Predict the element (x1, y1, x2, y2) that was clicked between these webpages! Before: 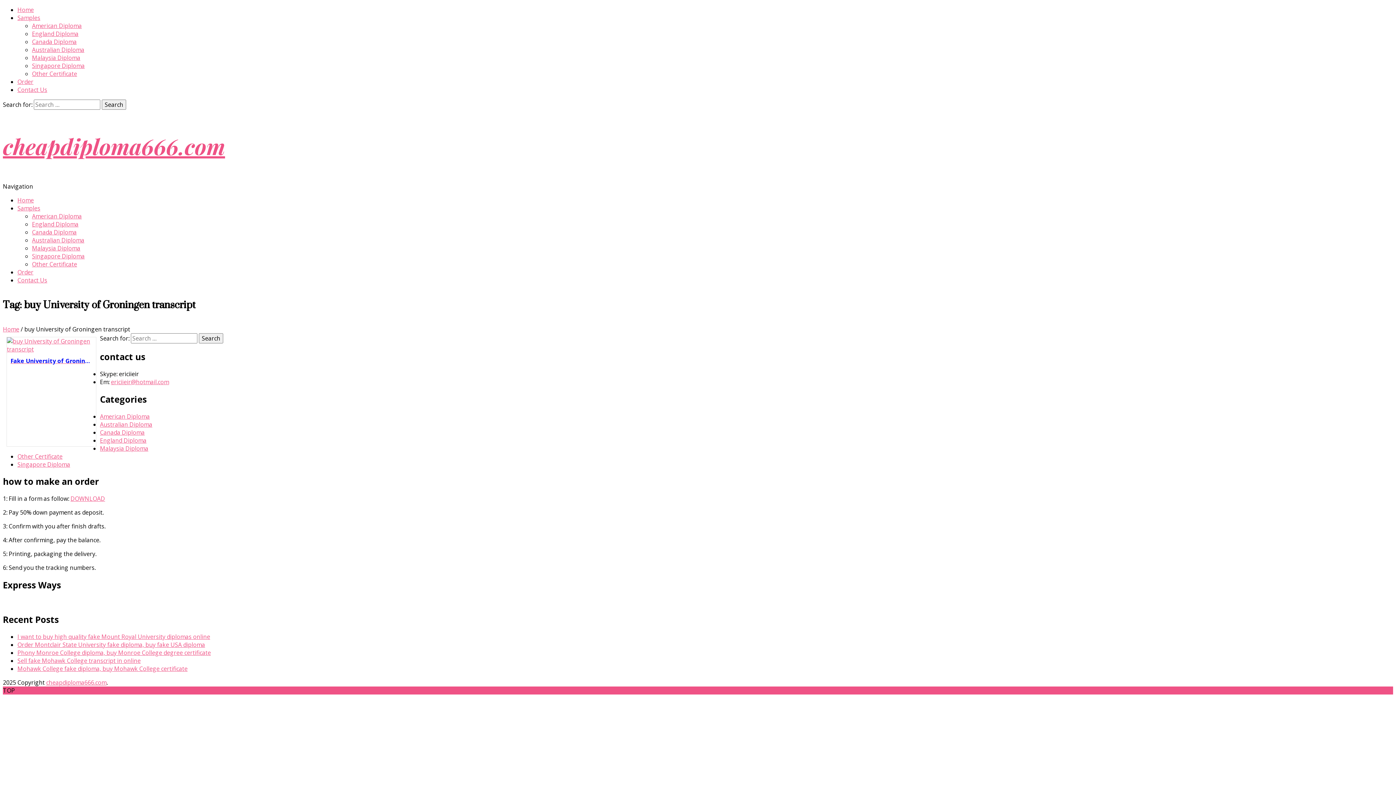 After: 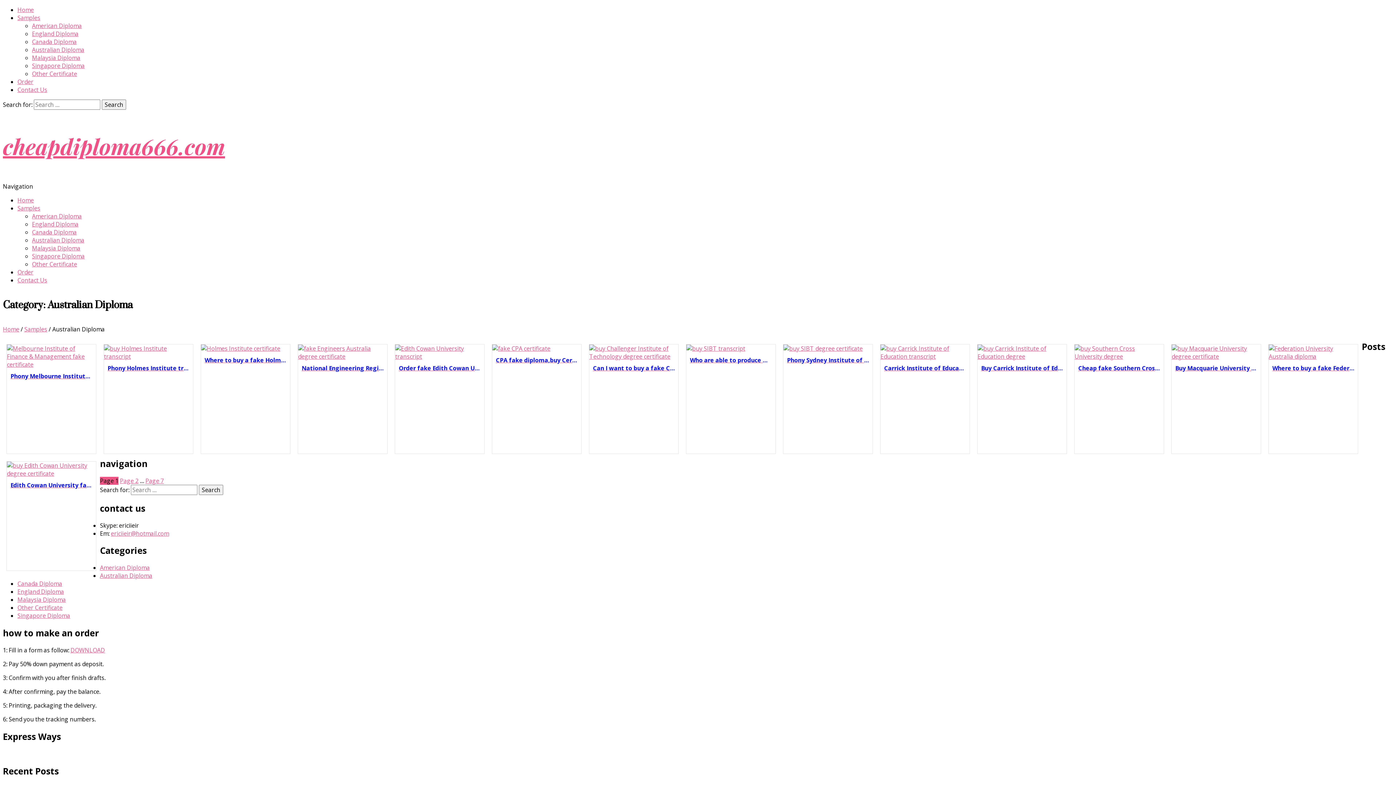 Action: bbox: (100, 420, 152, 428) label: Australian Diploma